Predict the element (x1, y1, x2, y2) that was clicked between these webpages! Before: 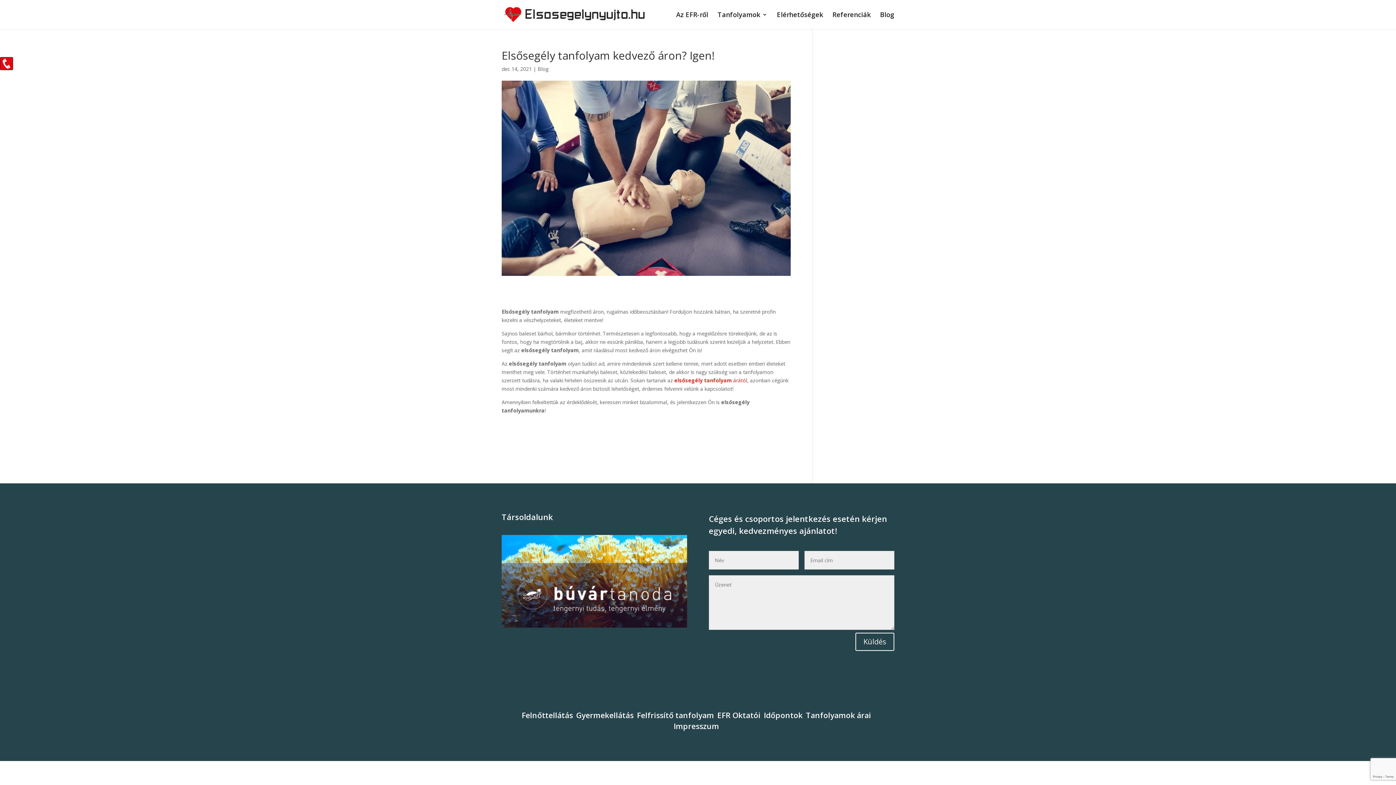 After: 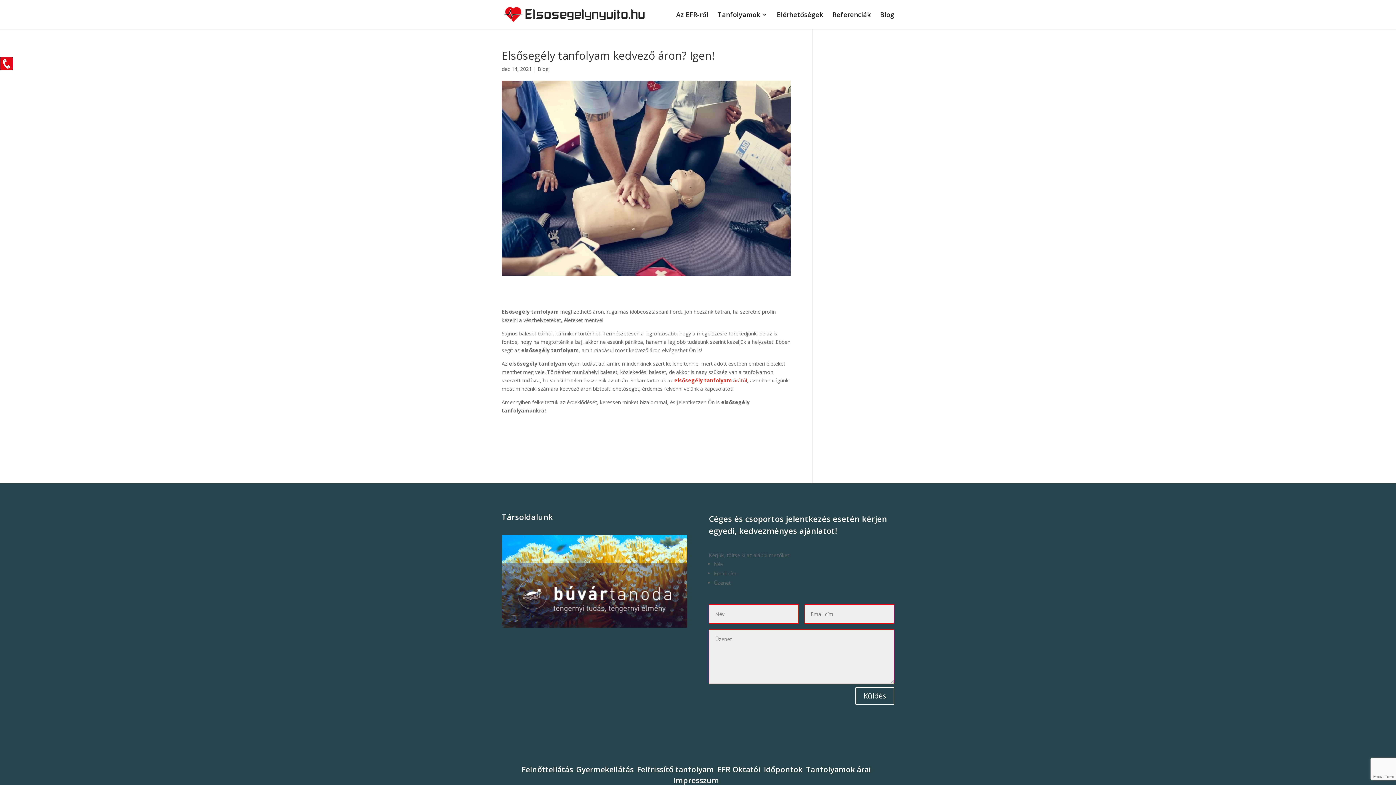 Action: bbox: (855, 633, 894, 651) label: Küldés